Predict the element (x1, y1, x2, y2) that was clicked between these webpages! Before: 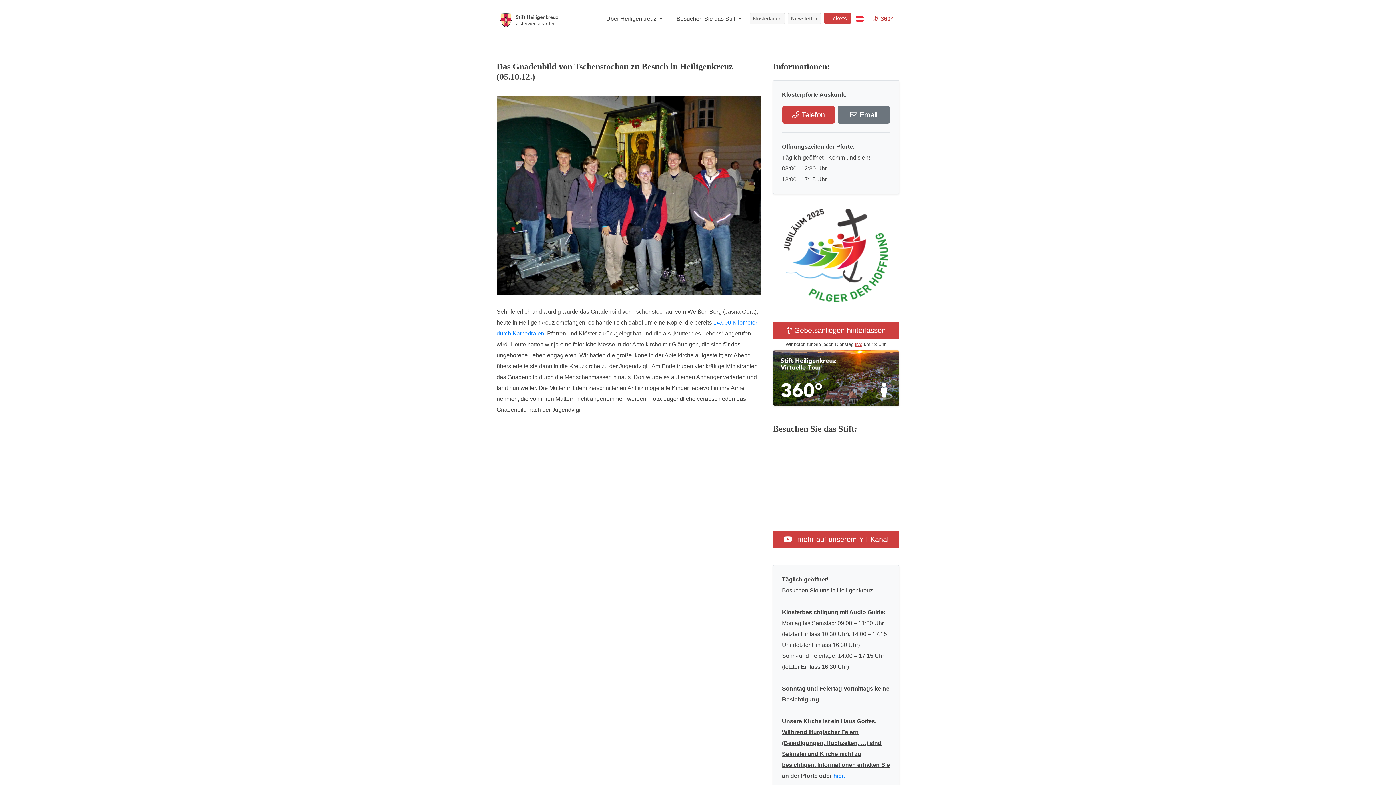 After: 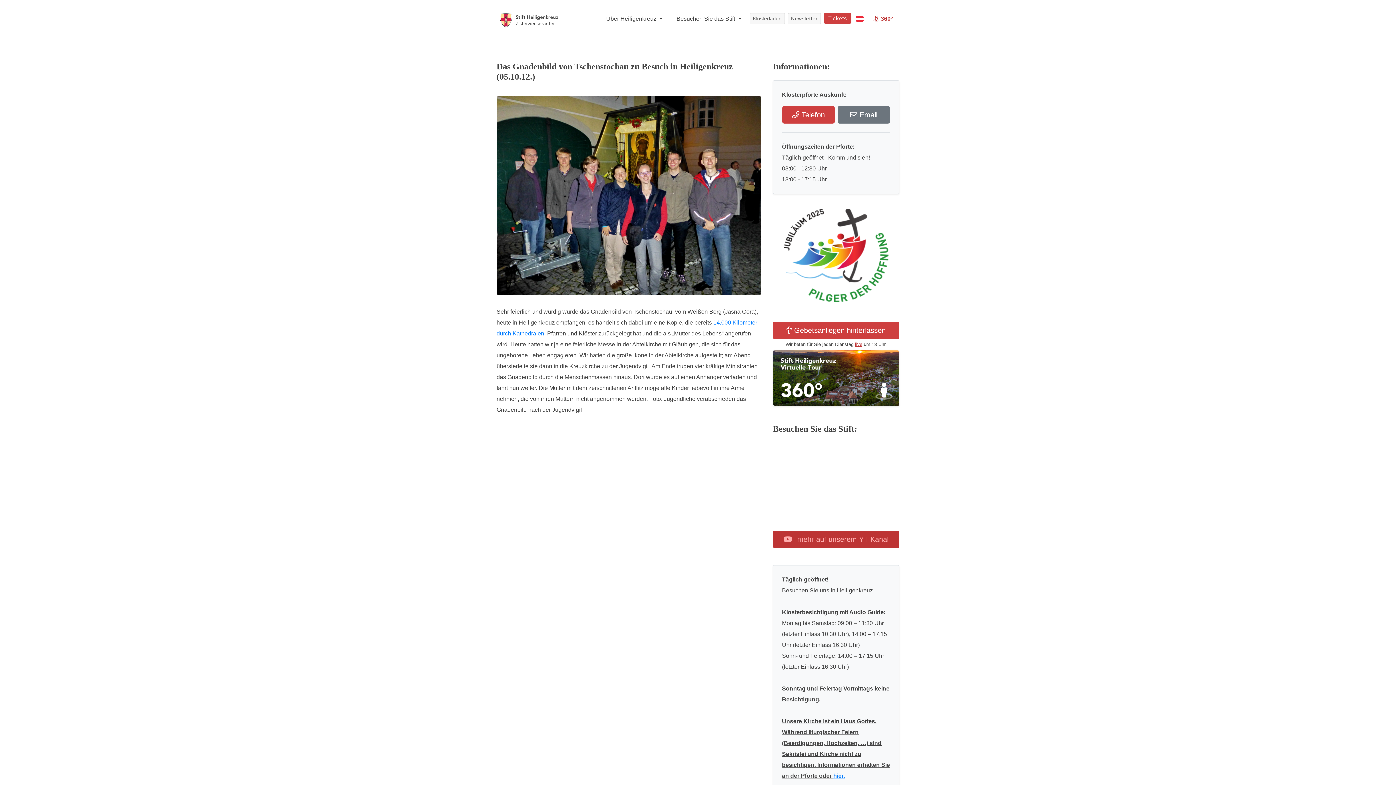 Action: bbox: (773, 530, 899, 548) label:  mehr auf unserem YT-Kanal